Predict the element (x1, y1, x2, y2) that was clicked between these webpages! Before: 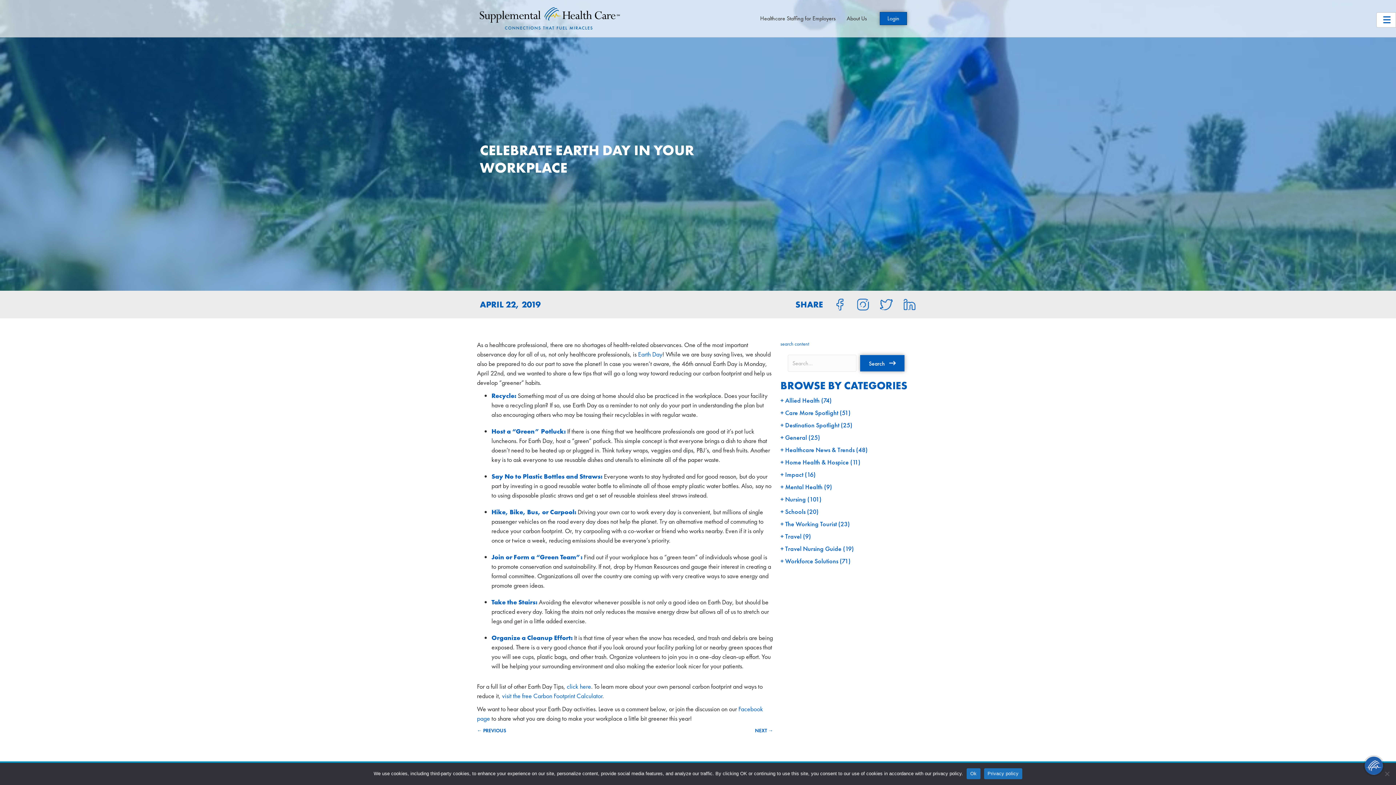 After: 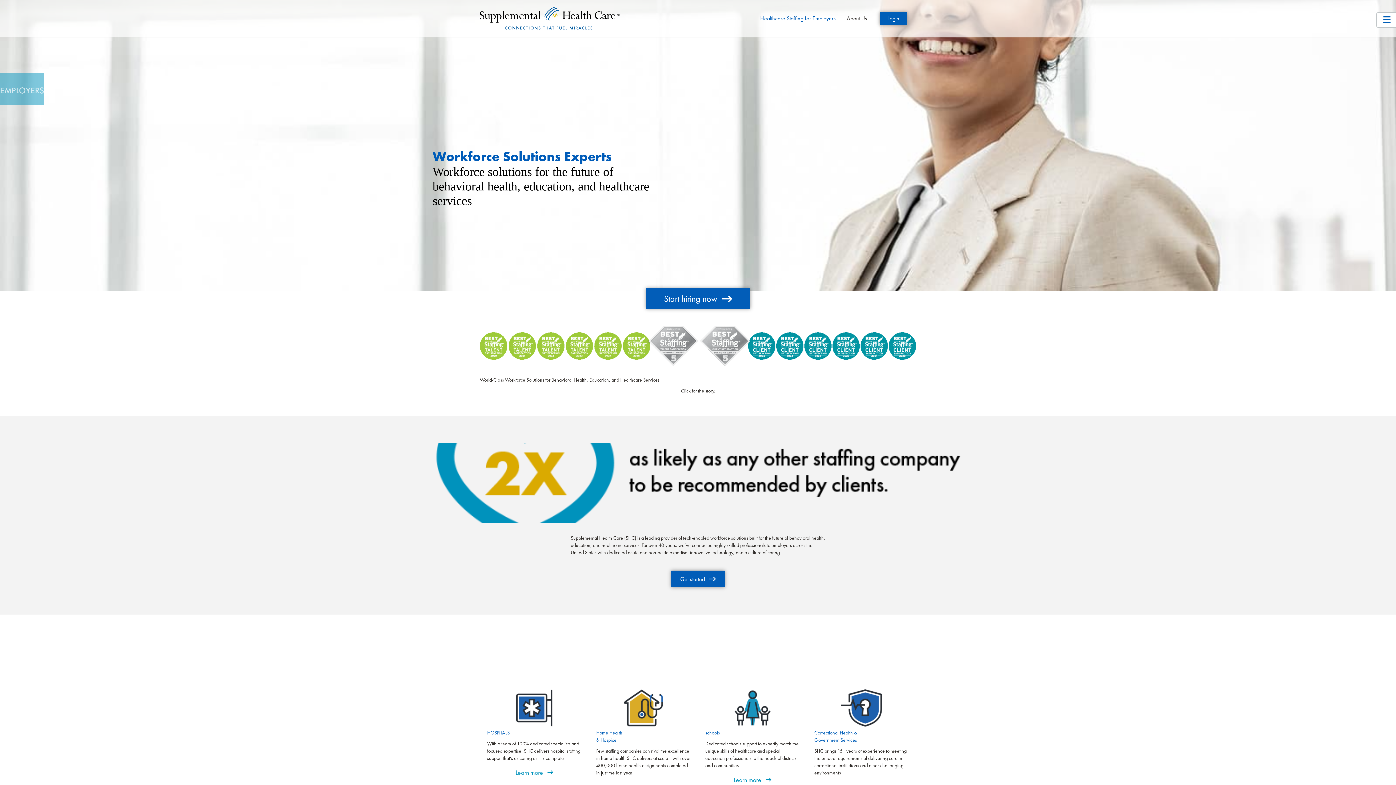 Action: bbox: (754, 9, 841, 28) label: Healthcare Staffing for Employers